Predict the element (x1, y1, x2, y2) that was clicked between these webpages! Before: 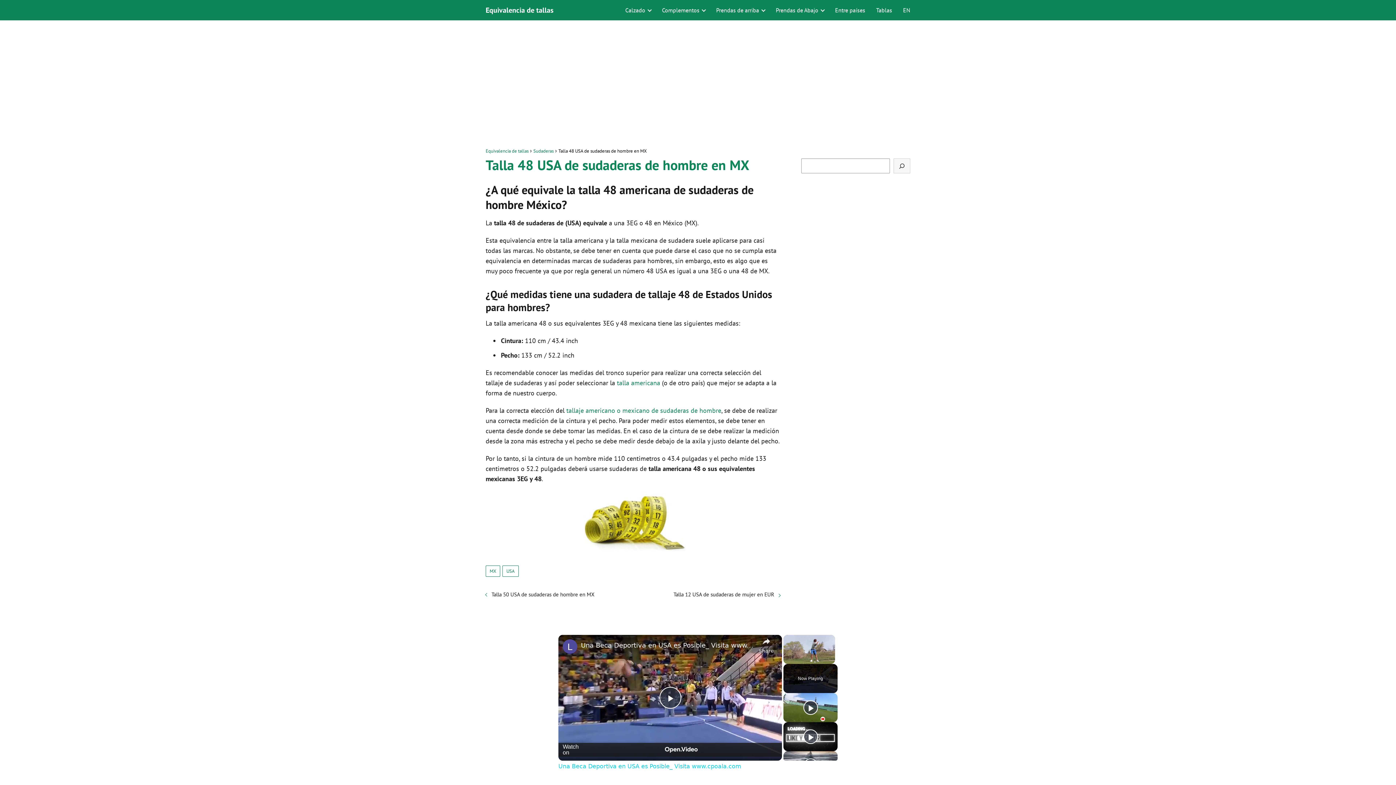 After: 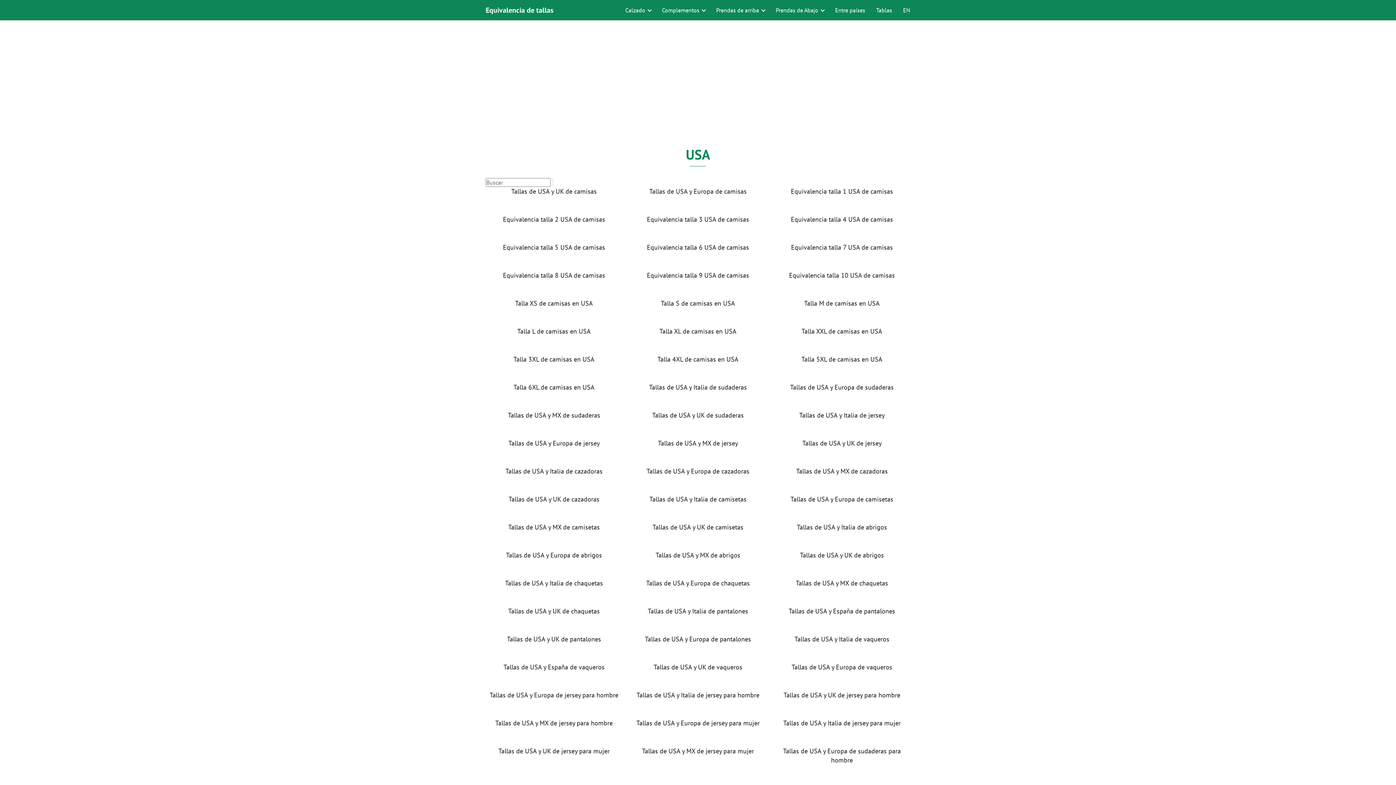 Action: bbox: (502, 565, 518, 577) label: USA